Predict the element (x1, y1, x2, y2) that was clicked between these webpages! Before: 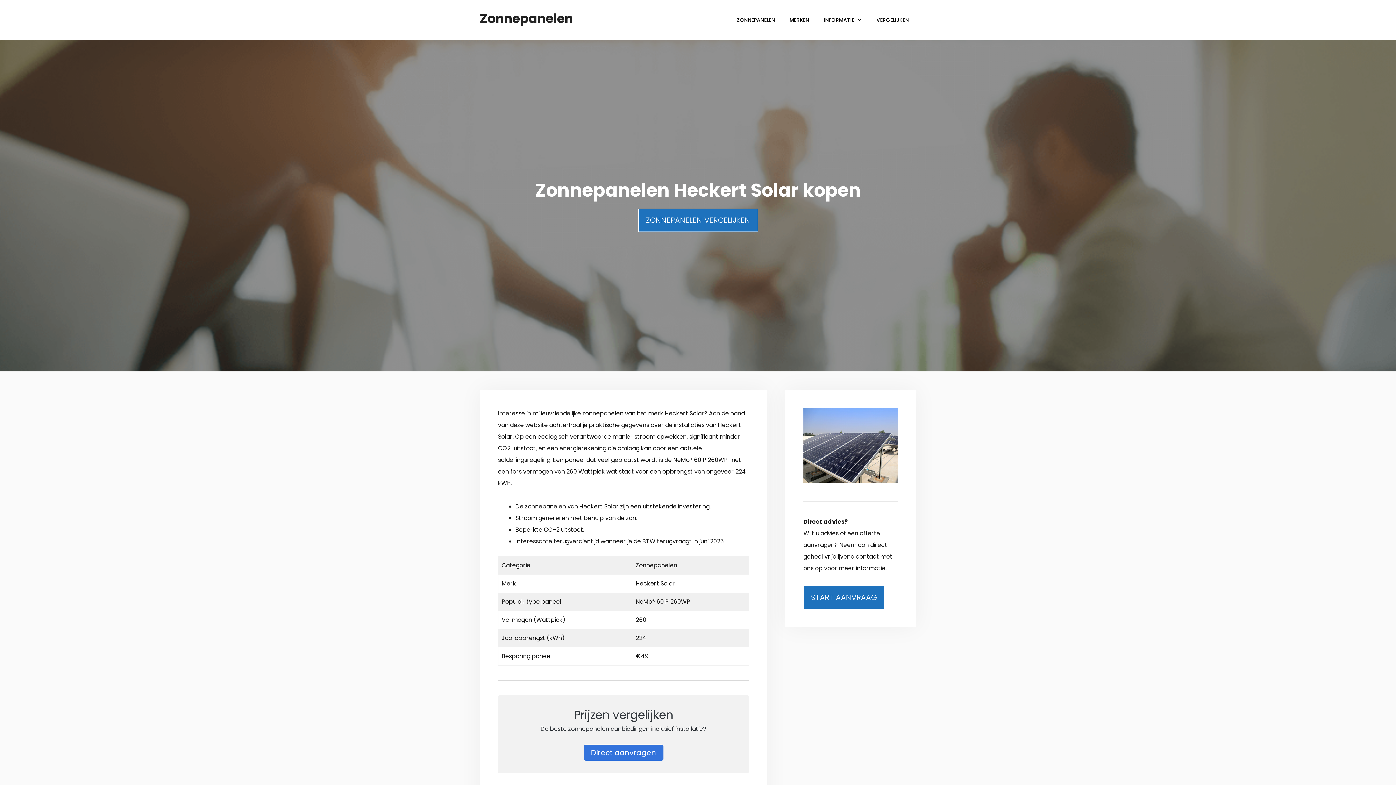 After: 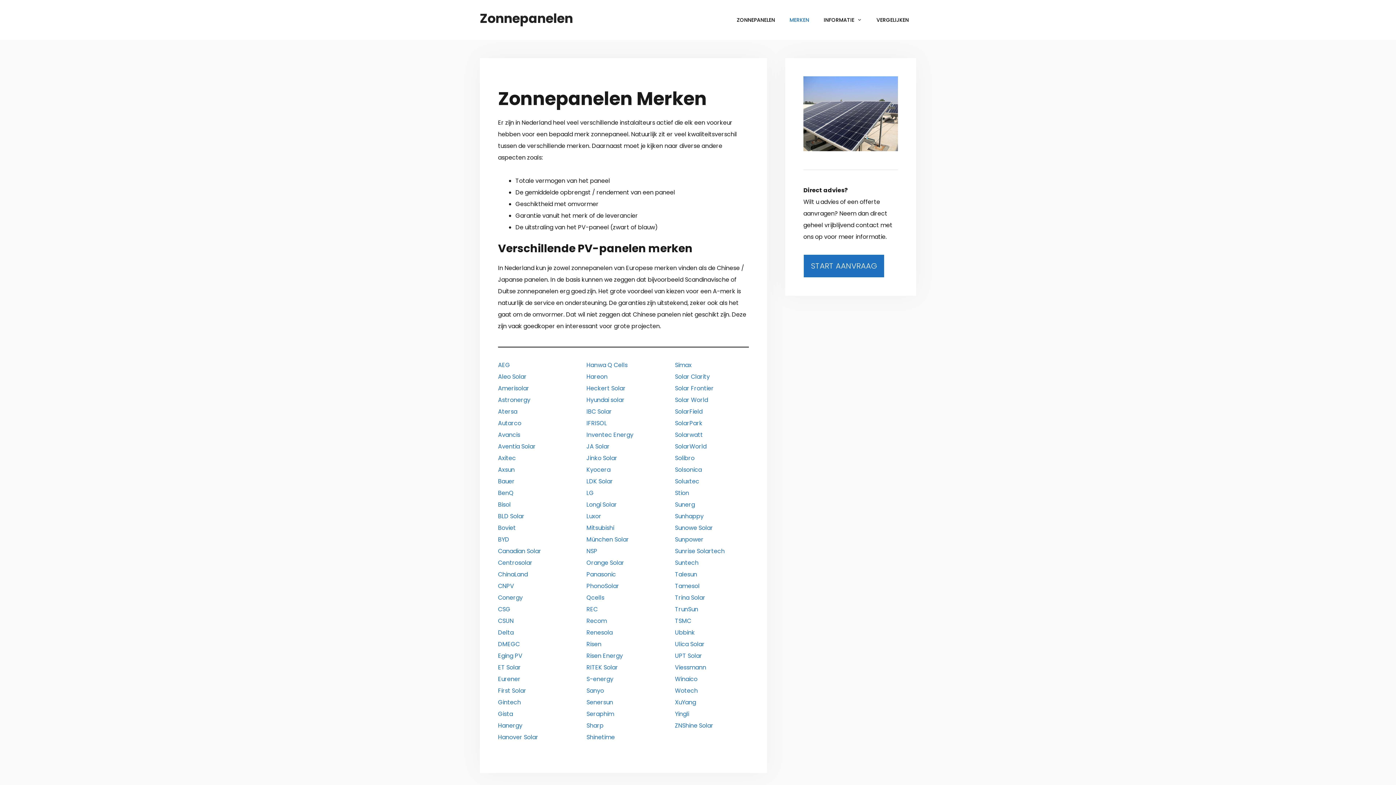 Action: bbox: (782, 10, 816, 29) label: MERKEN